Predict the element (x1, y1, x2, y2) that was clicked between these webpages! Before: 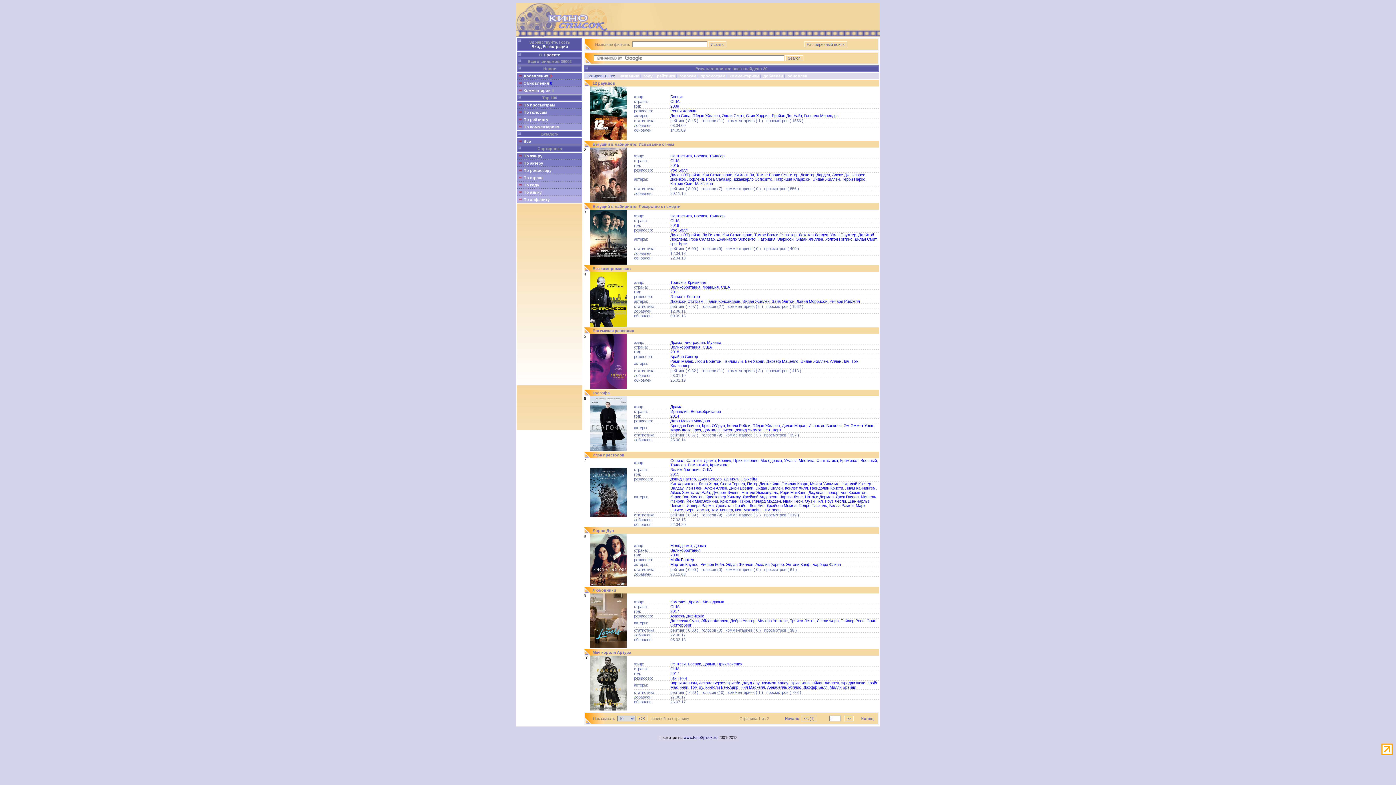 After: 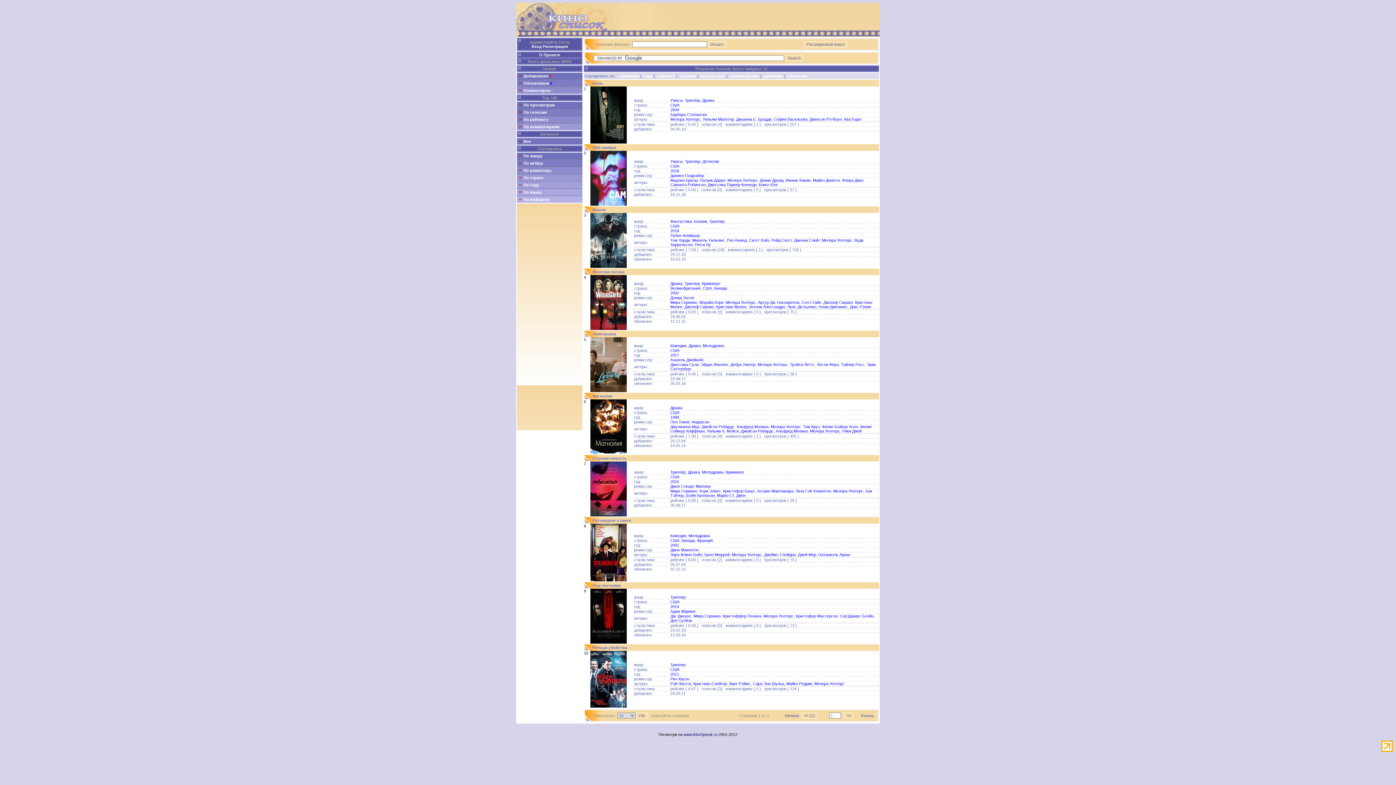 Action: bbox: (757, 618, 788, 623) label: Мелора Уолтерс